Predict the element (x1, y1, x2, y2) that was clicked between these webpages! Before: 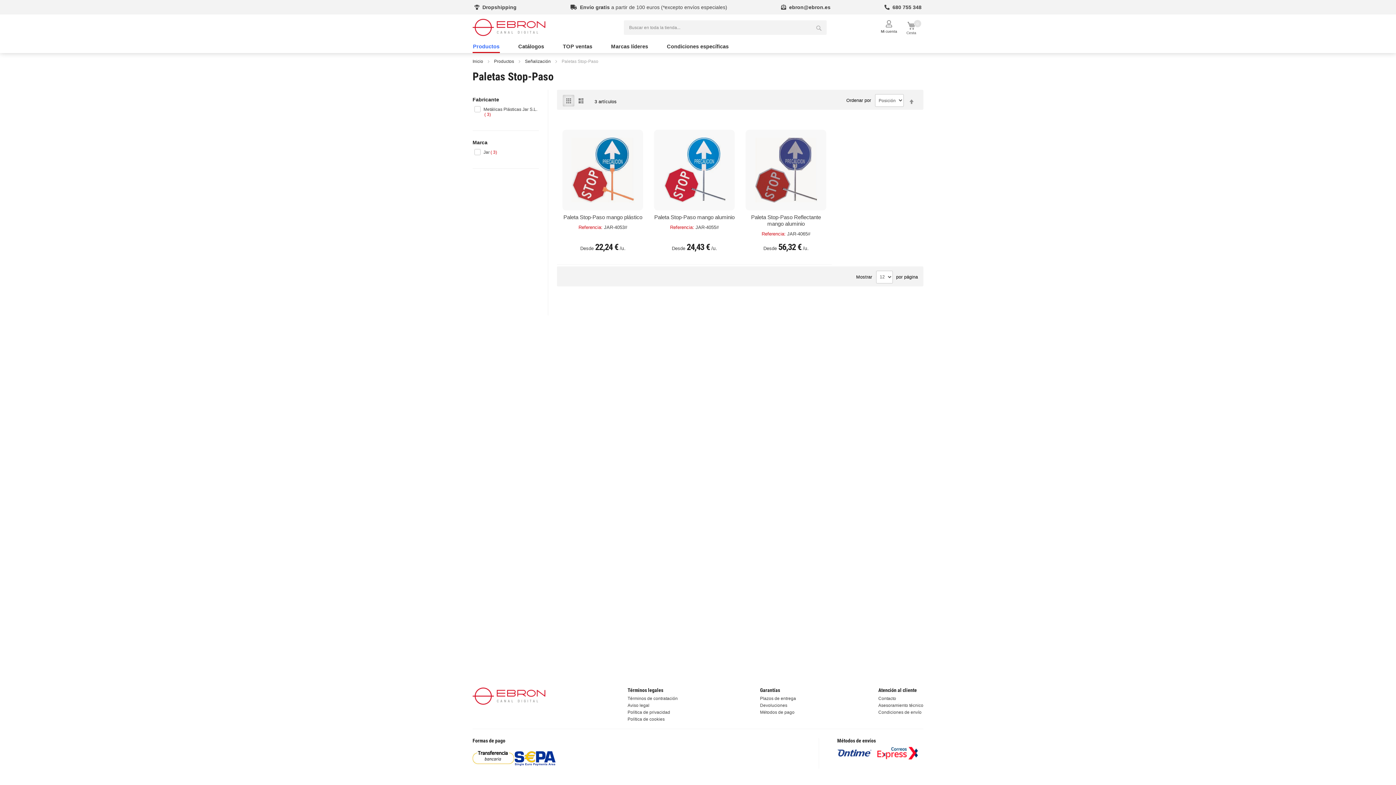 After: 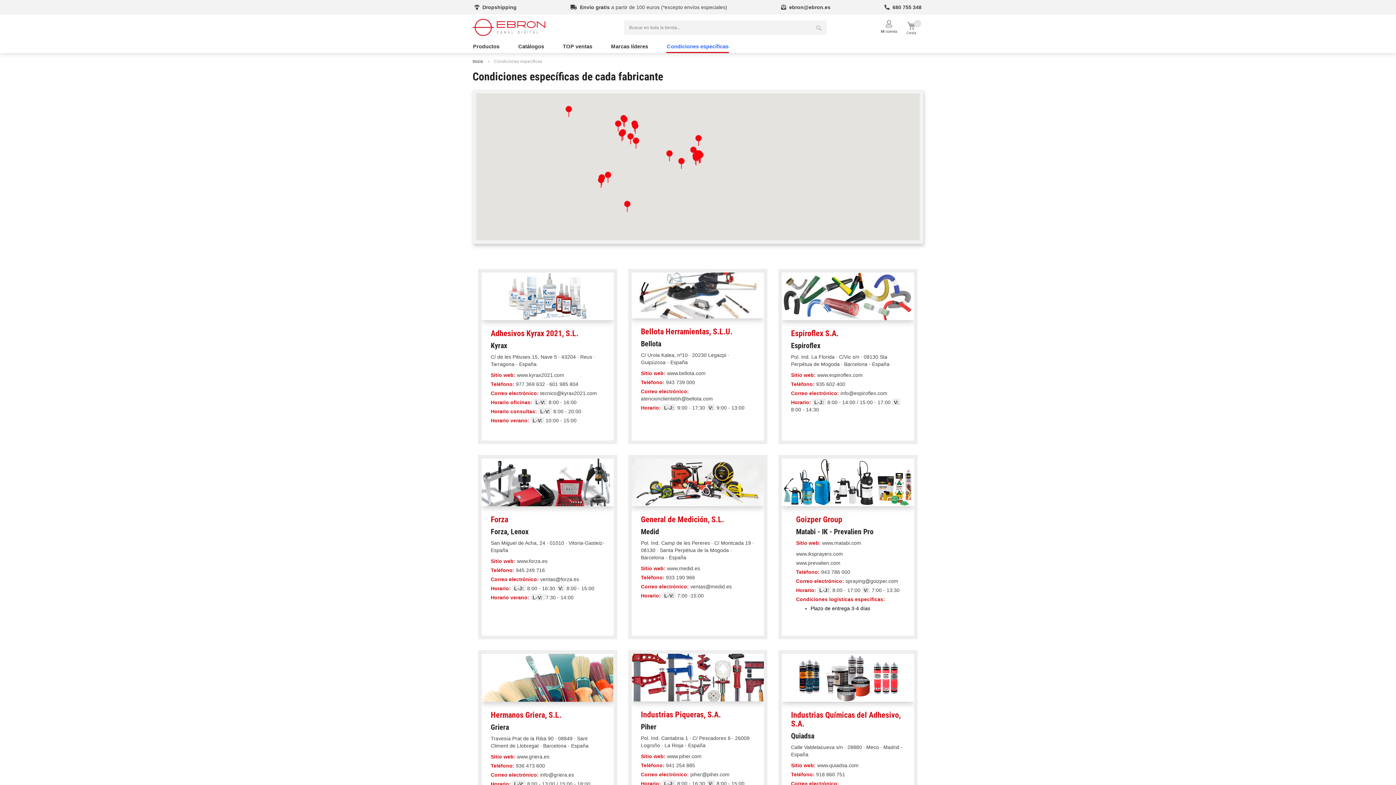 Action: label: Asesoramiento técnico bbox: (878, 703, 923, 708)